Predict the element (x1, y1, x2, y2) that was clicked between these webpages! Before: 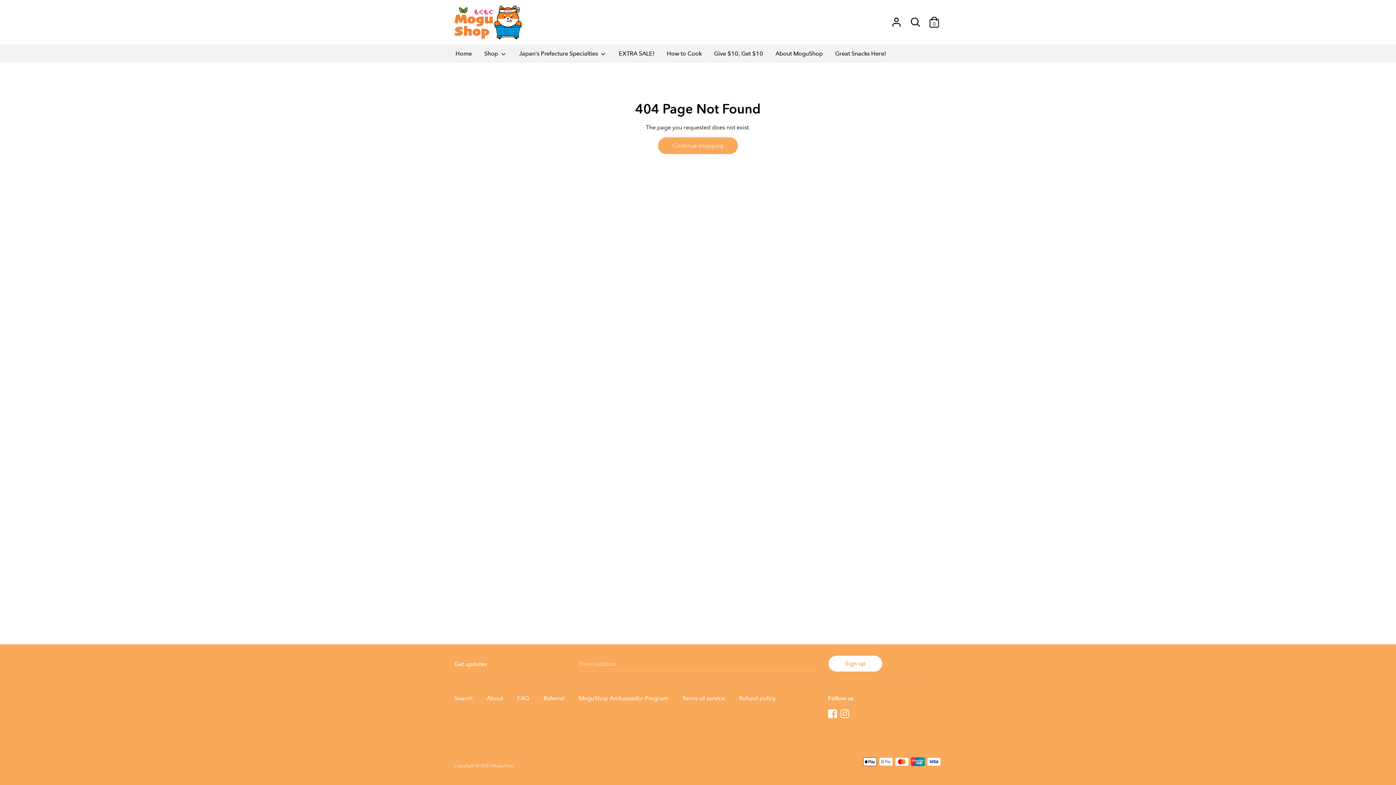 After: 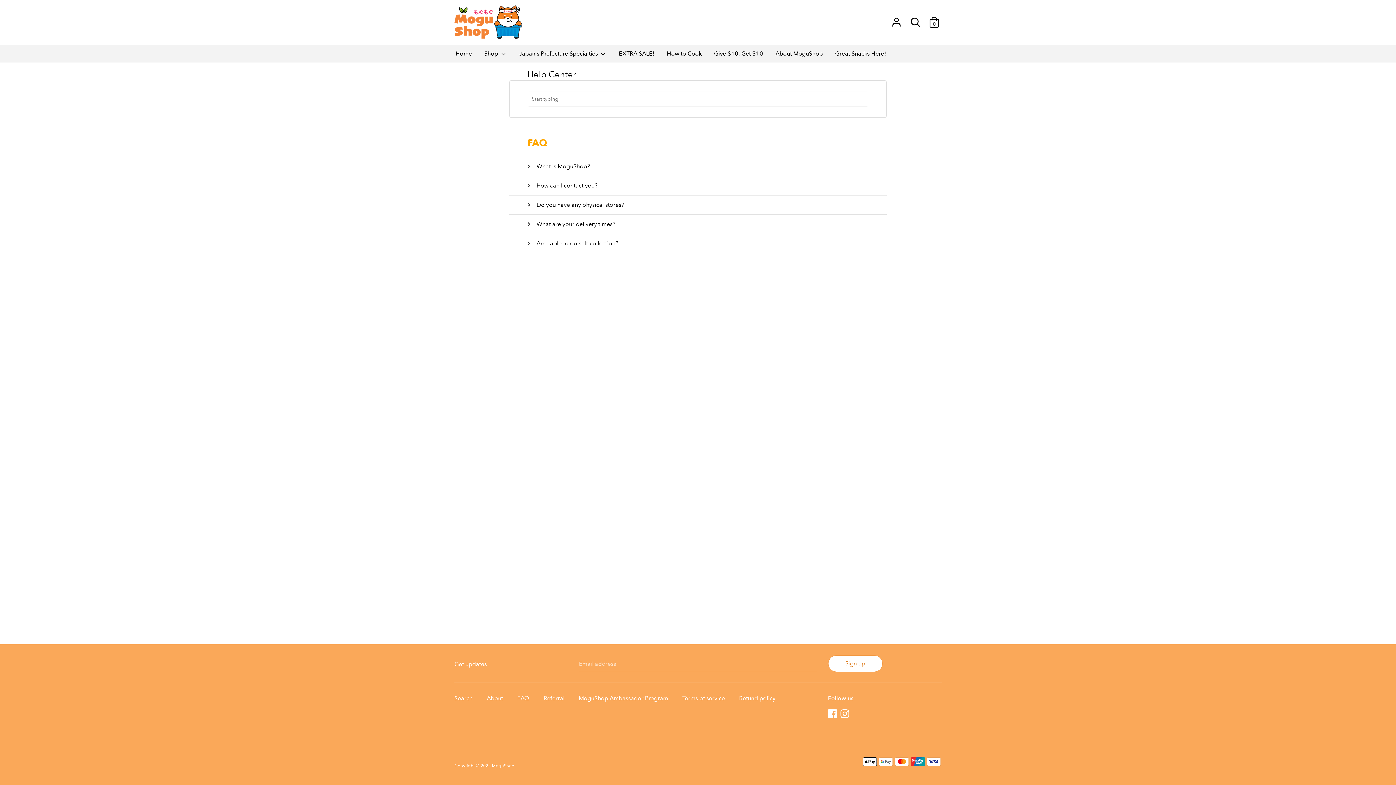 Action: bbox: (517, 694, 536, 704) label: FAQ